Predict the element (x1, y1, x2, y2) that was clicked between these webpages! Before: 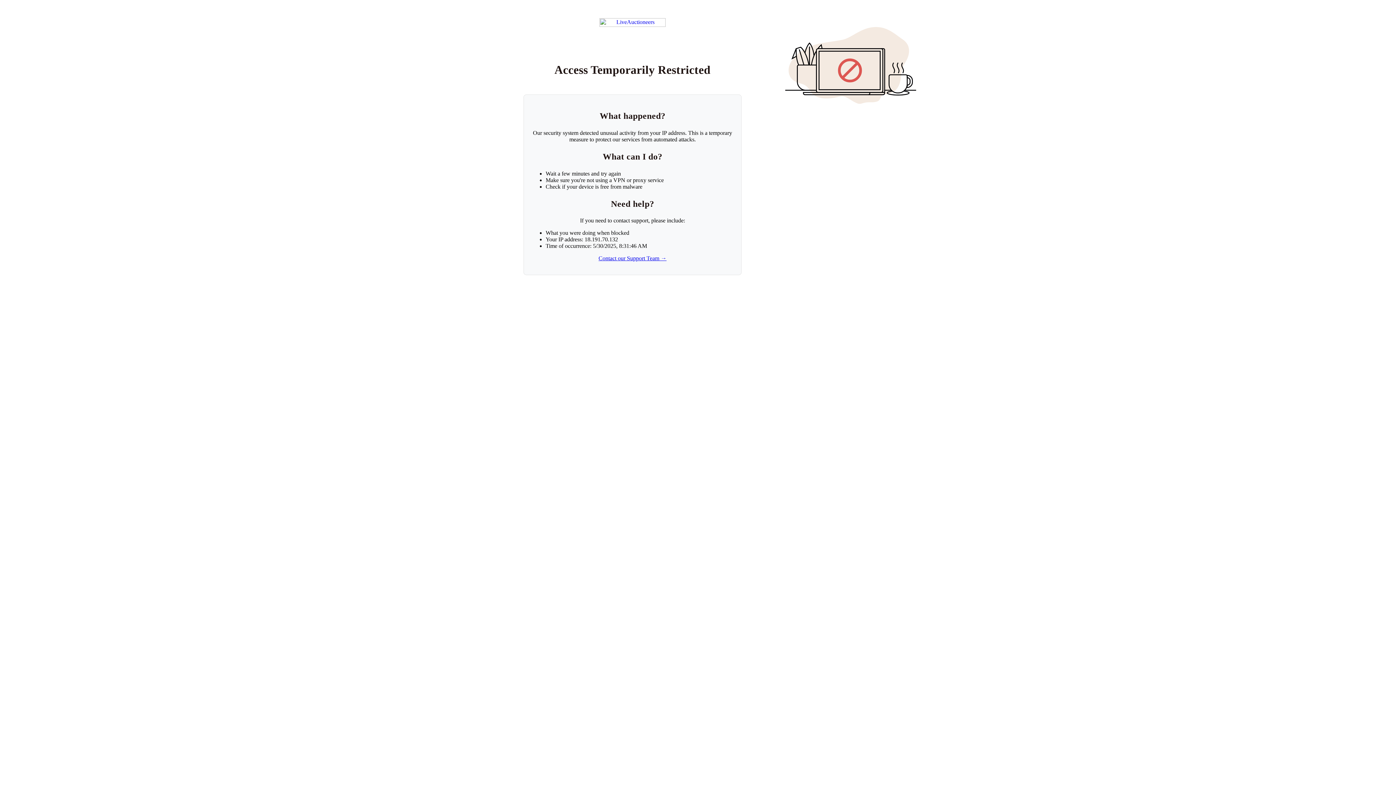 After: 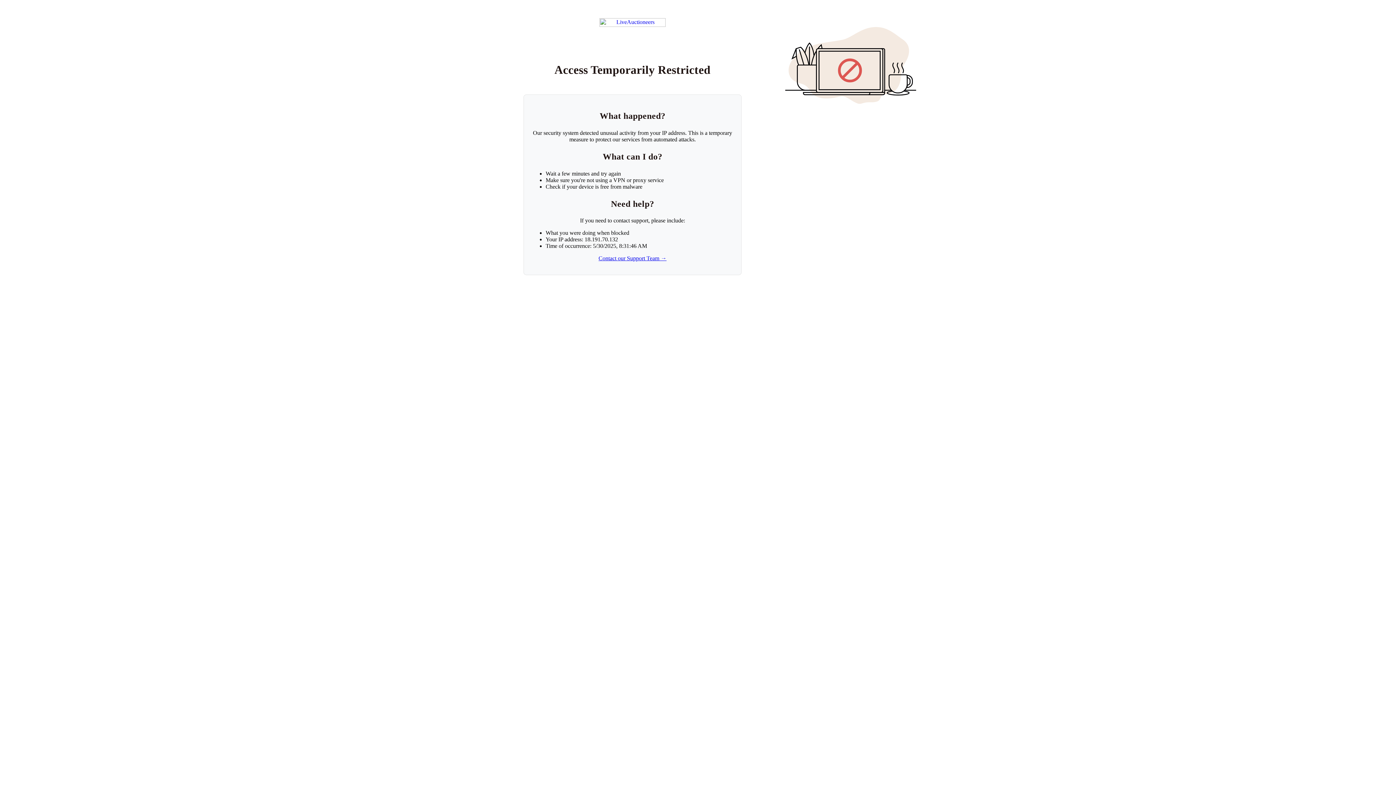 Action: label: Contact our Support Team → bbox: (598, 255, 666, 261)